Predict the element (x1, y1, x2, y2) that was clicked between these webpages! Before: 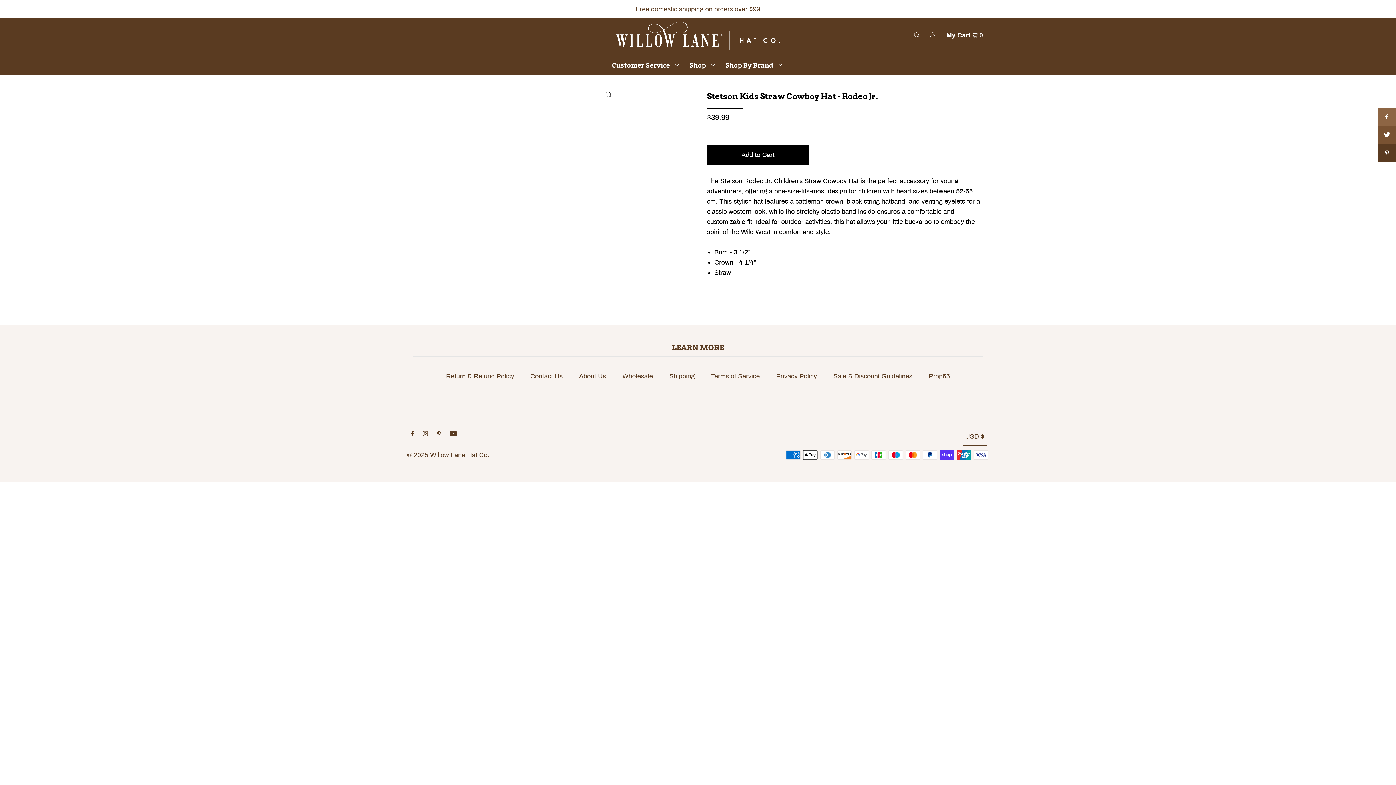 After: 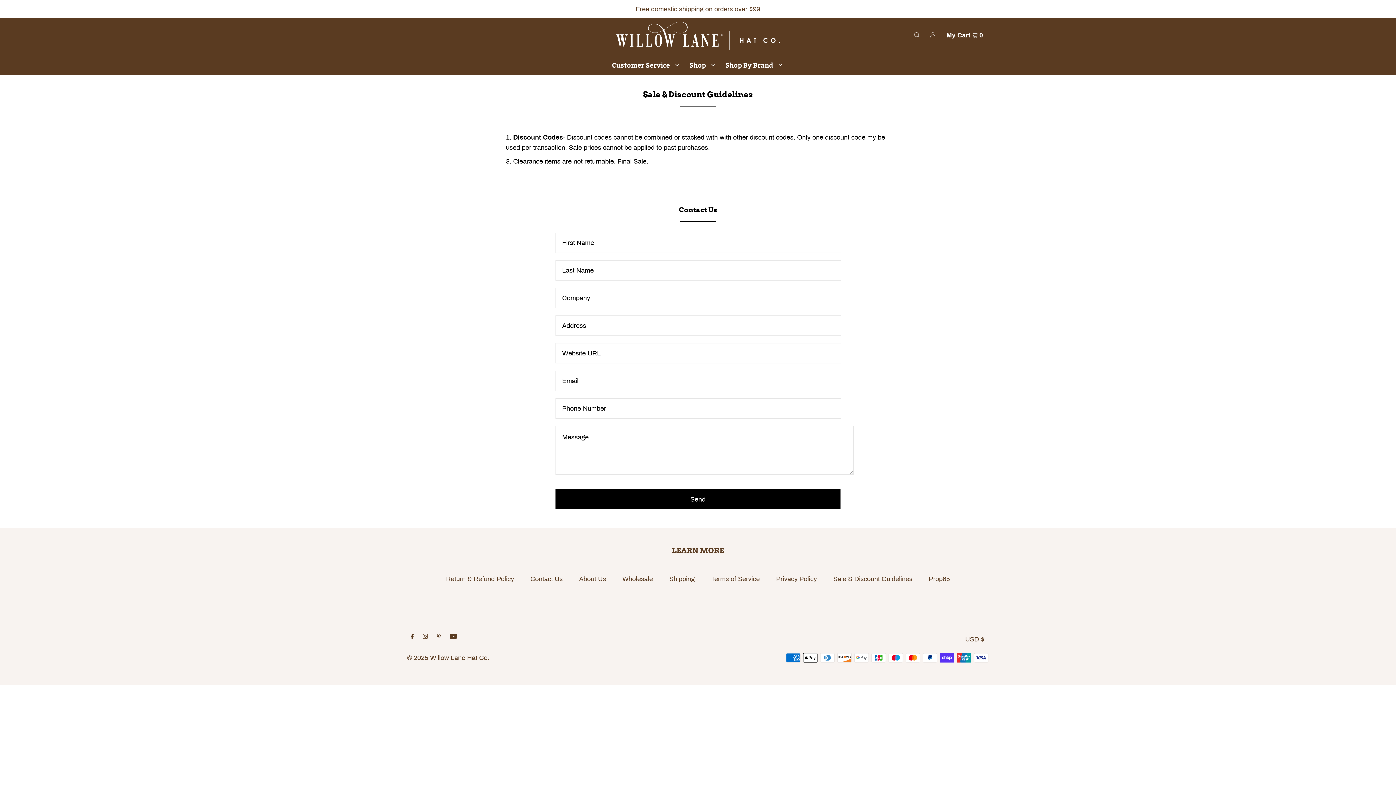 Action: label: Sale & Discount Guidelines bbox: (833, 372, 912, 380)